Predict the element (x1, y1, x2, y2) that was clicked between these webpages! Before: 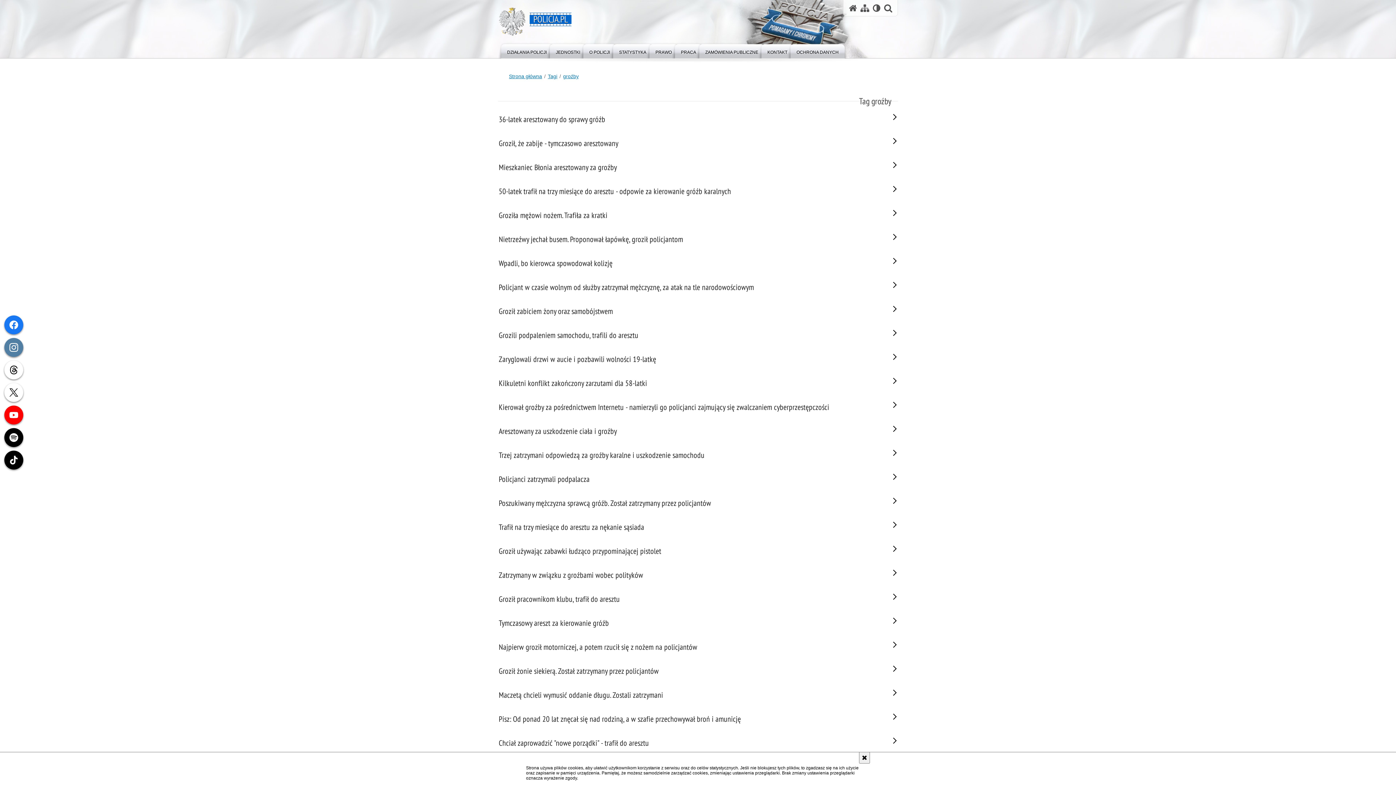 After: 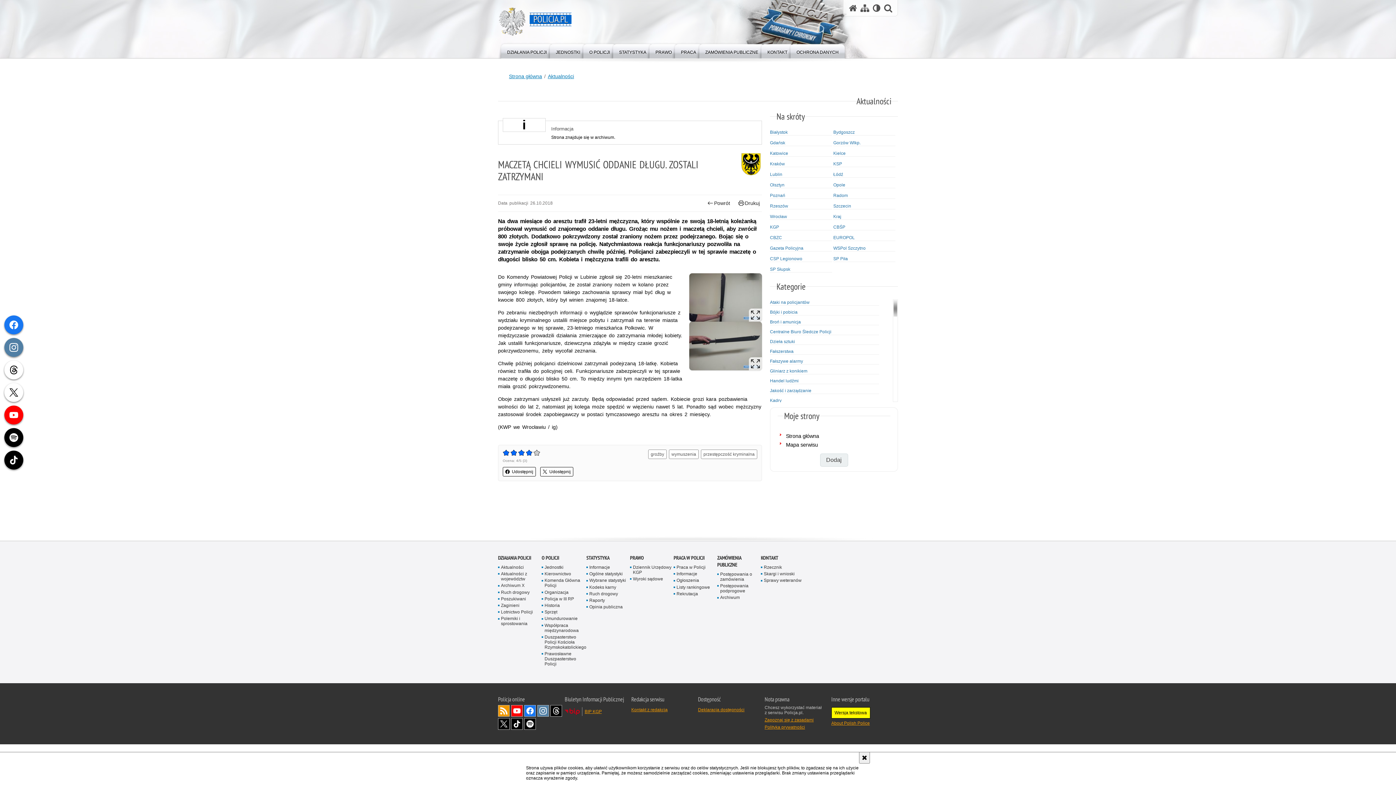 Action: label: Maczetą chcieli wymusić oddanie długu. Zostali zatrzymani bbox: (498, 688, 880, 703)